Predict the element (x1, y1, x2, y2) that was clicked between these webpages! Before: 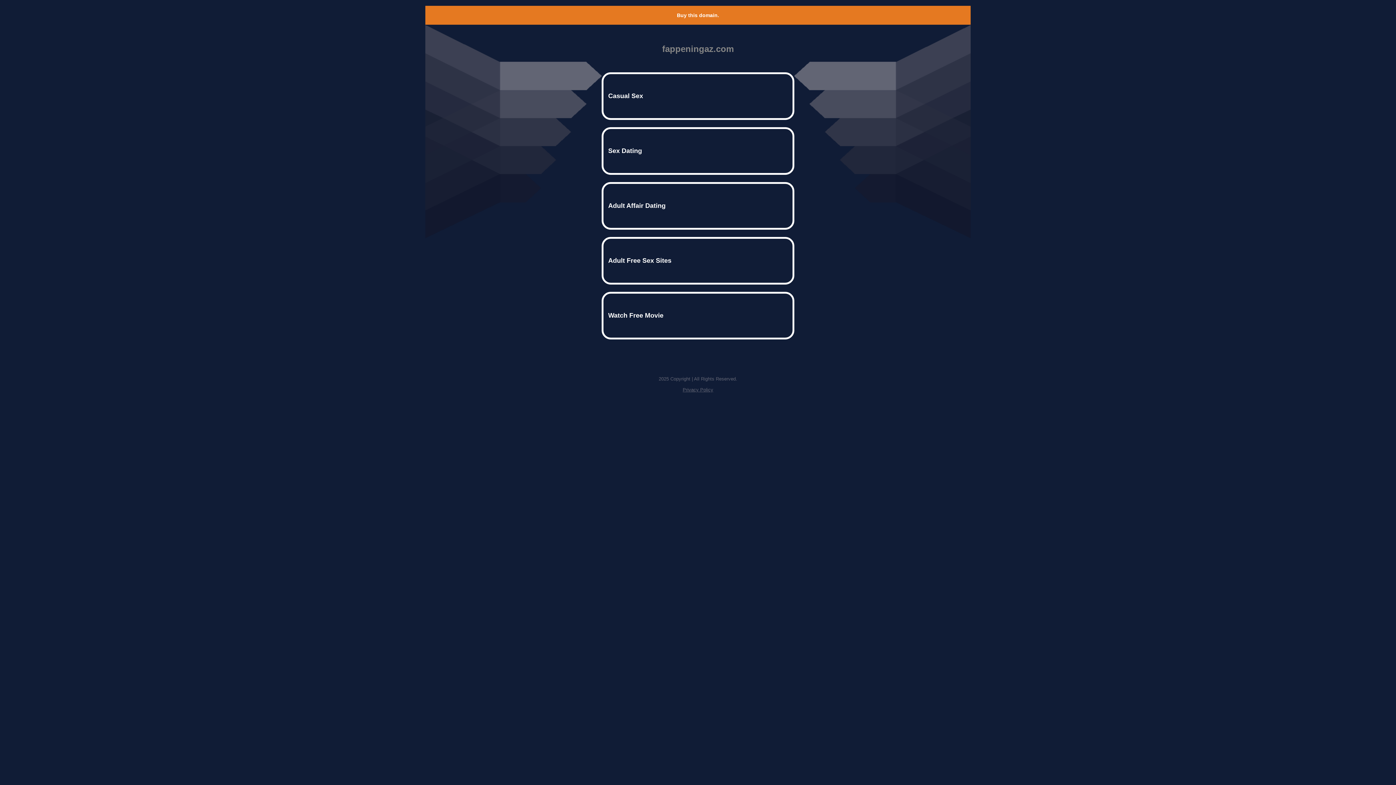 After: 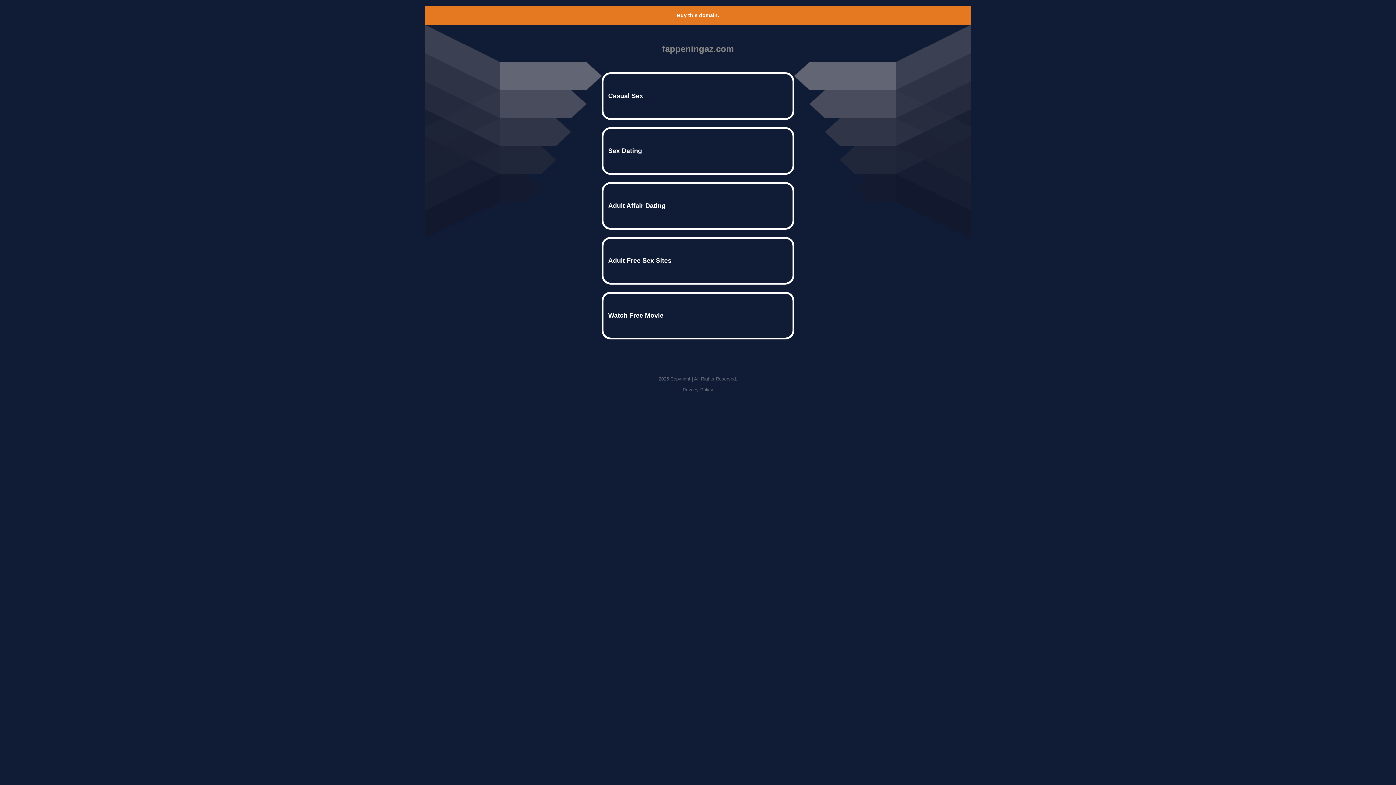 Action: bbox: (682, 387, 713, 392) label: Privacy Policy